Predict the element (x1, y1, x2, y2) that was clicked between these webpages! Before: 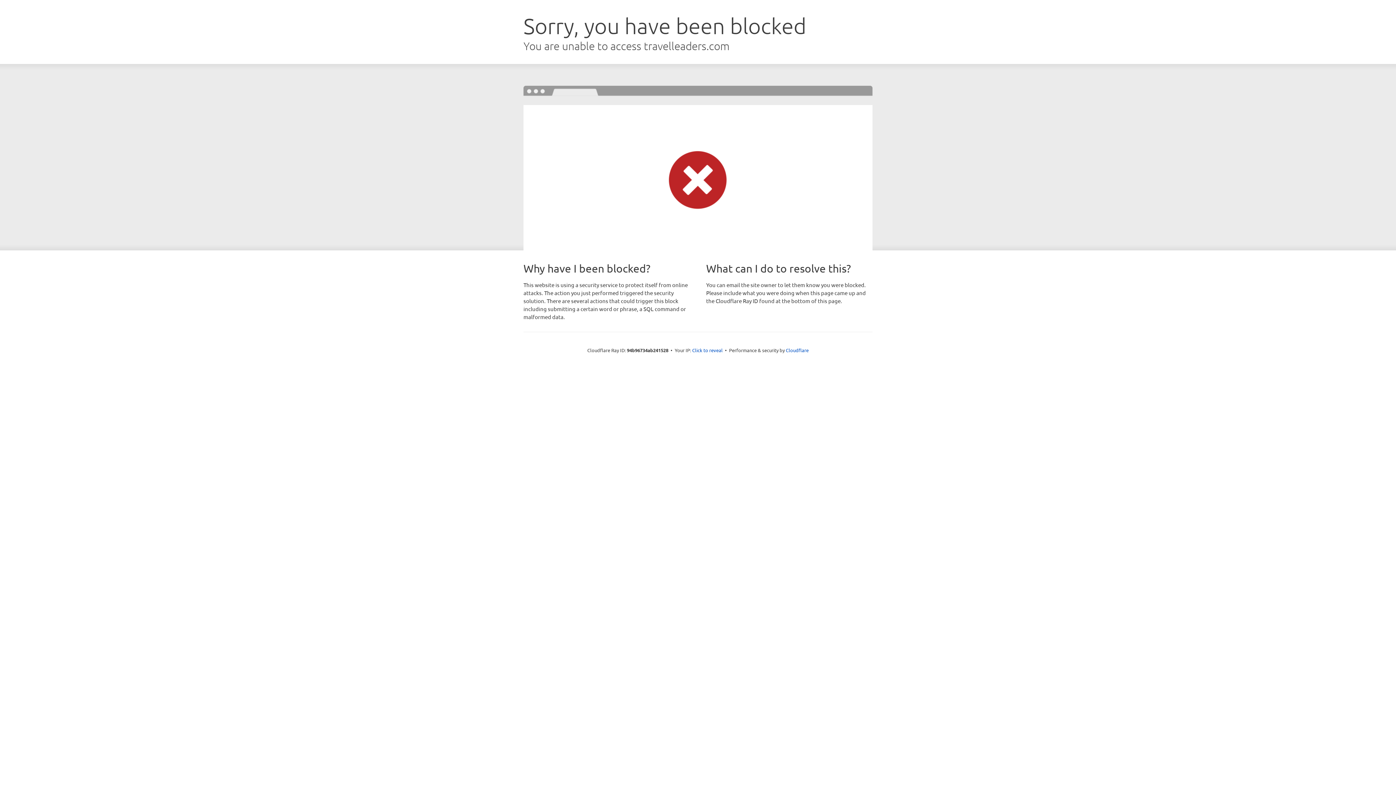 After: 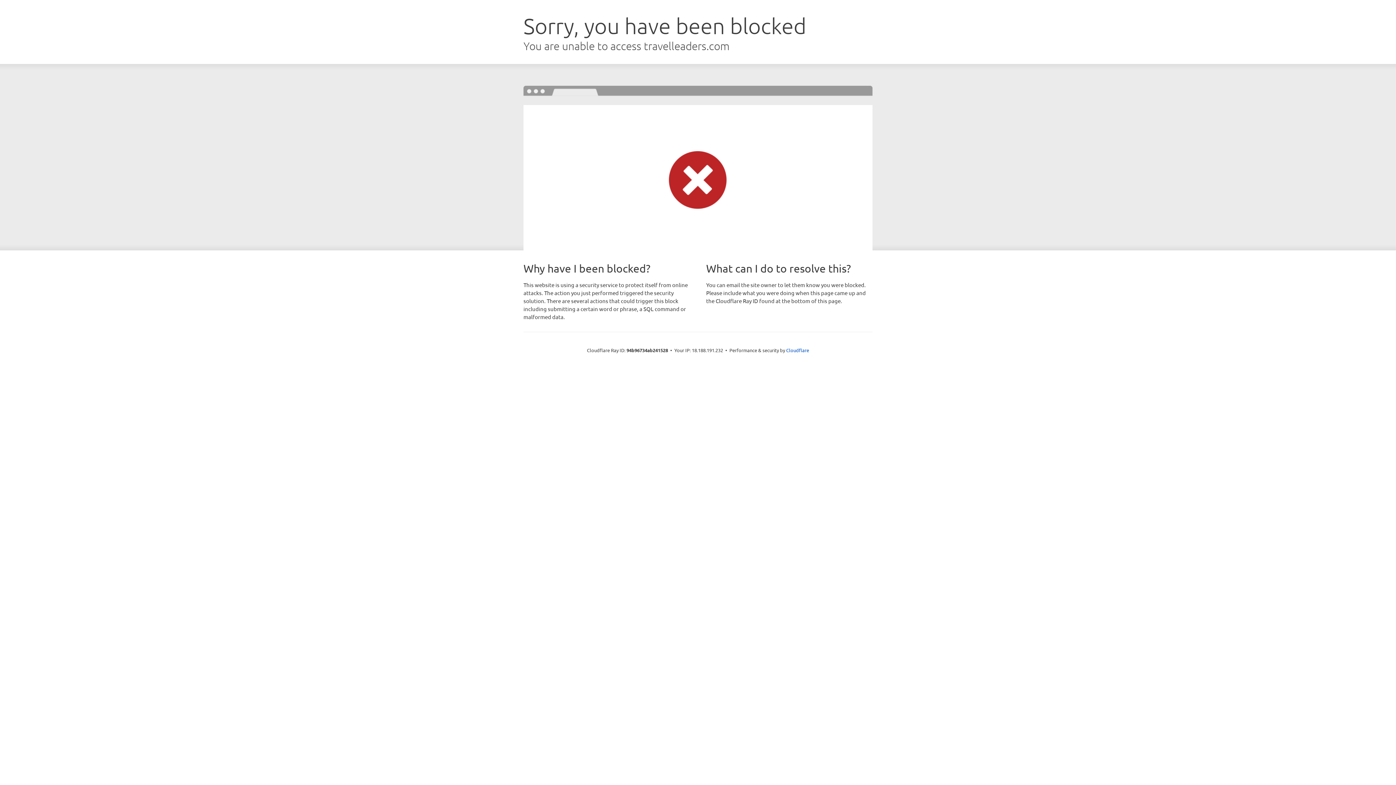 Action: bbox: (692, 346, 722, 353) label: Click to reveal